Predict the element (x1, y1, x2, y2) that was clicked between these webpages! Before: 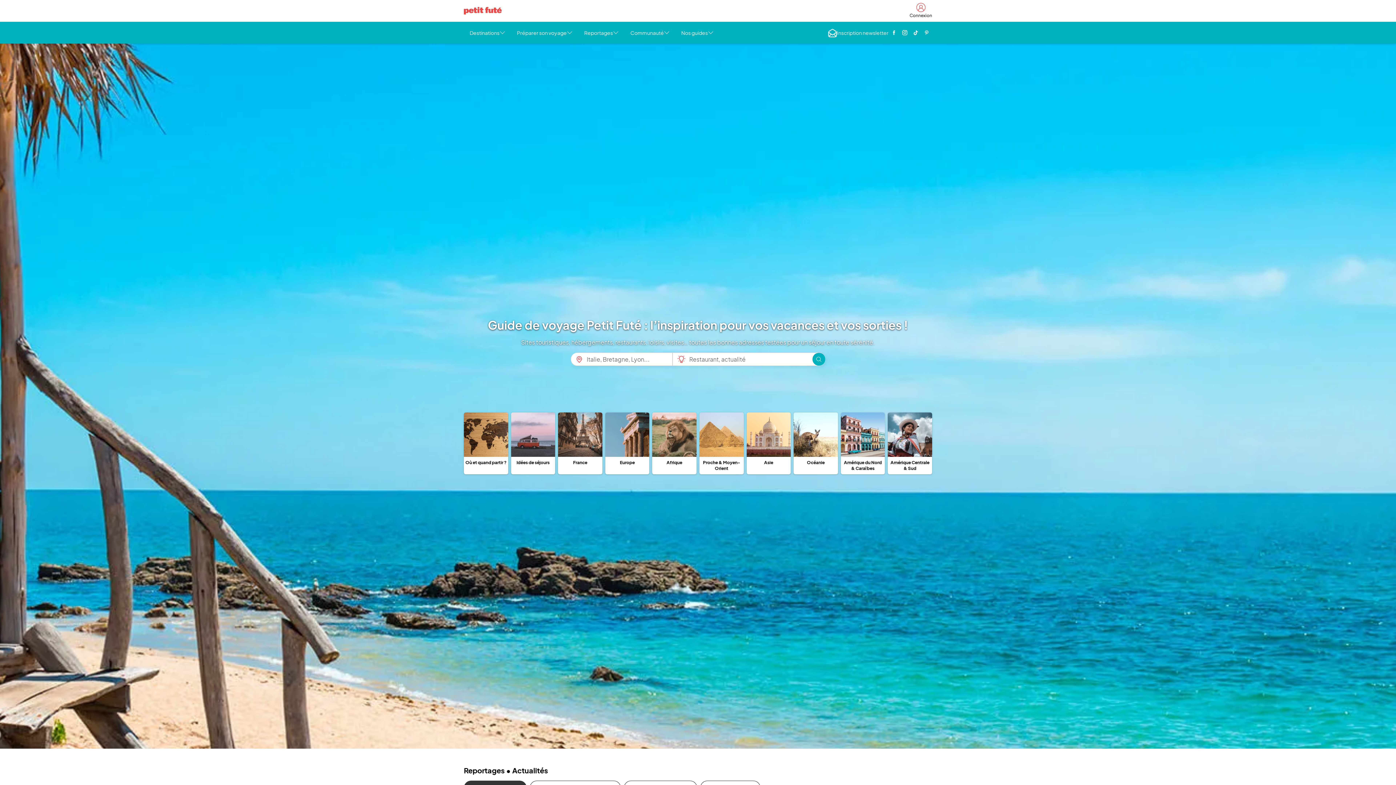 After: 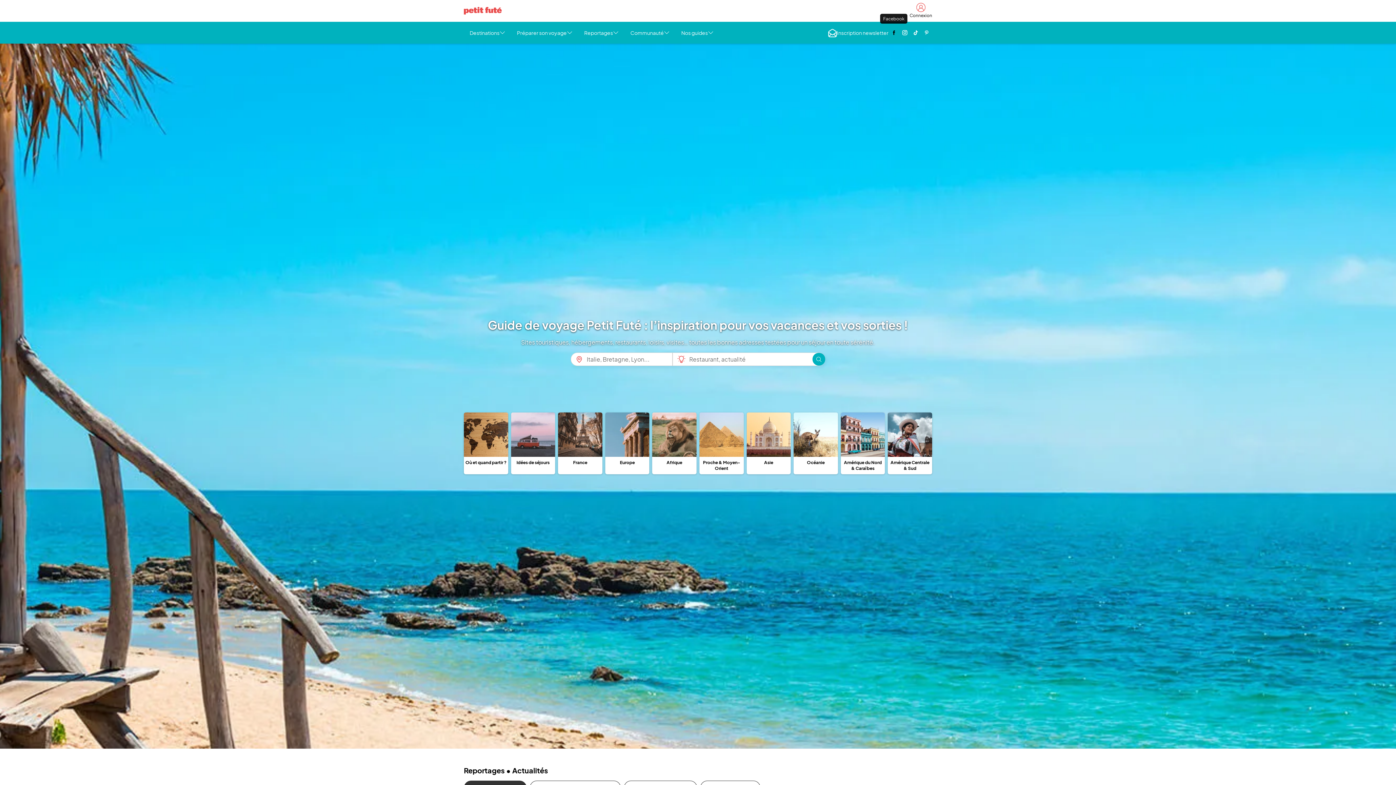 Action: bbox: (888, 25, 899, 39) label: Page Facebook Petit Futé